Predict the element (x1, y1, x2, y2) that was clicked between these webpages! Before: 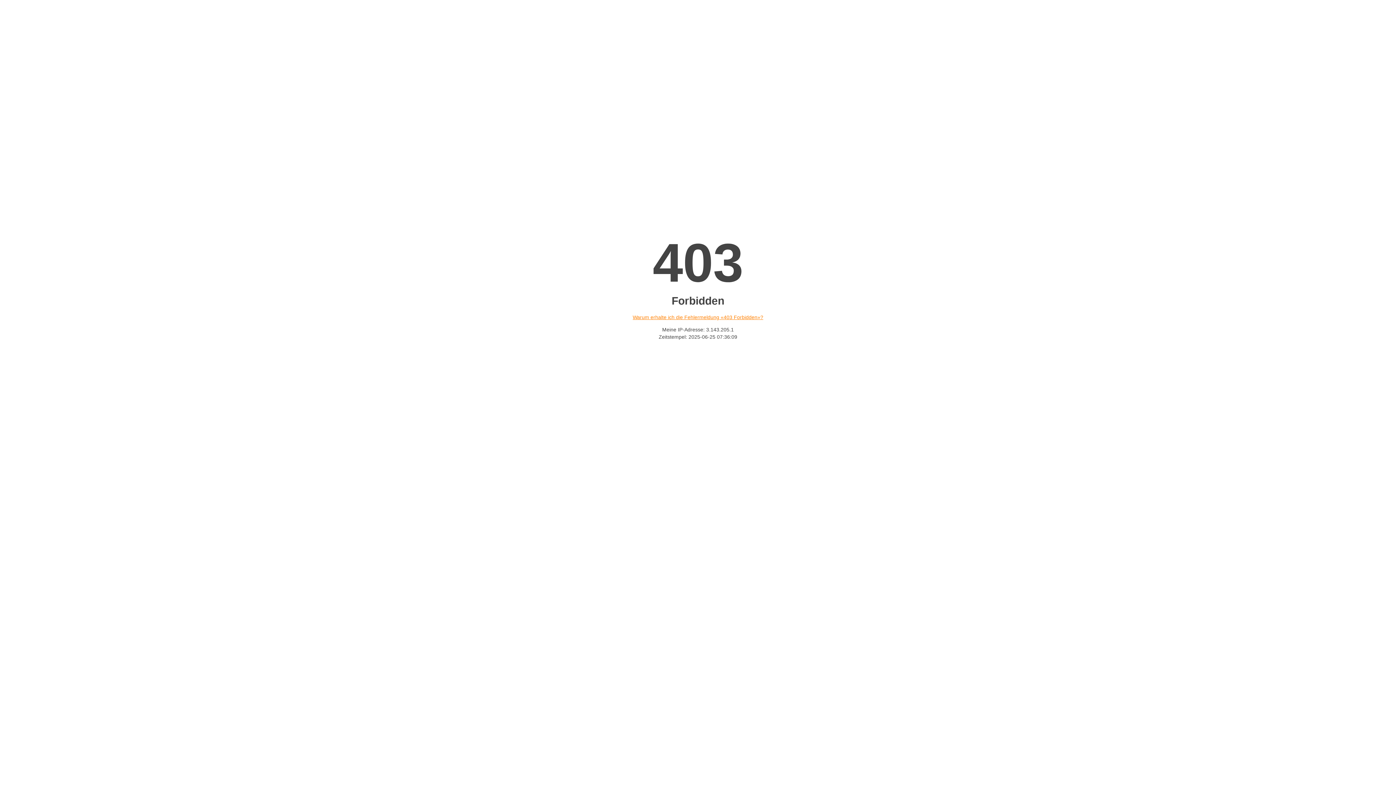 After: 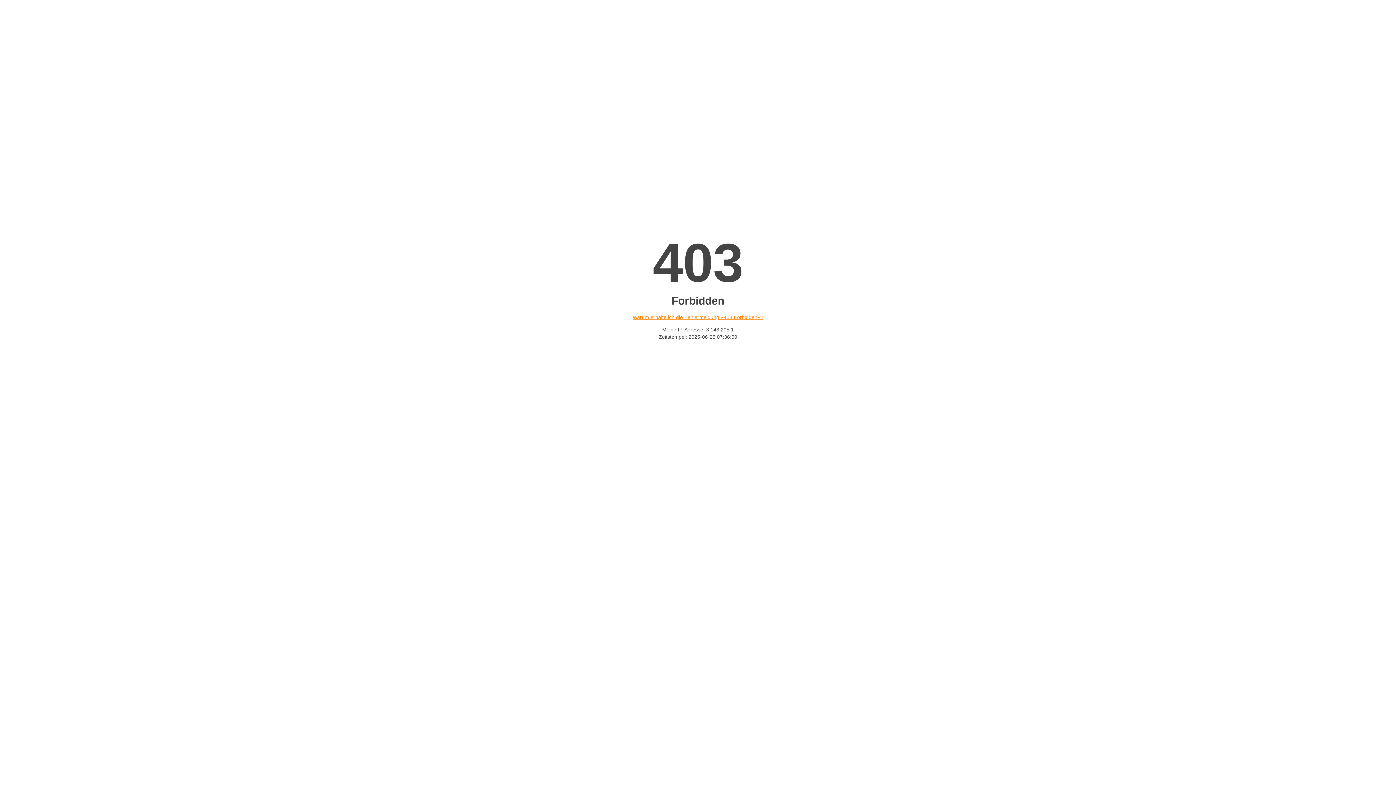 Action: bbox: (632, 314, 763, 320) label: Warum erhalte ich die Fehlermeldung «403 Forbidden»?